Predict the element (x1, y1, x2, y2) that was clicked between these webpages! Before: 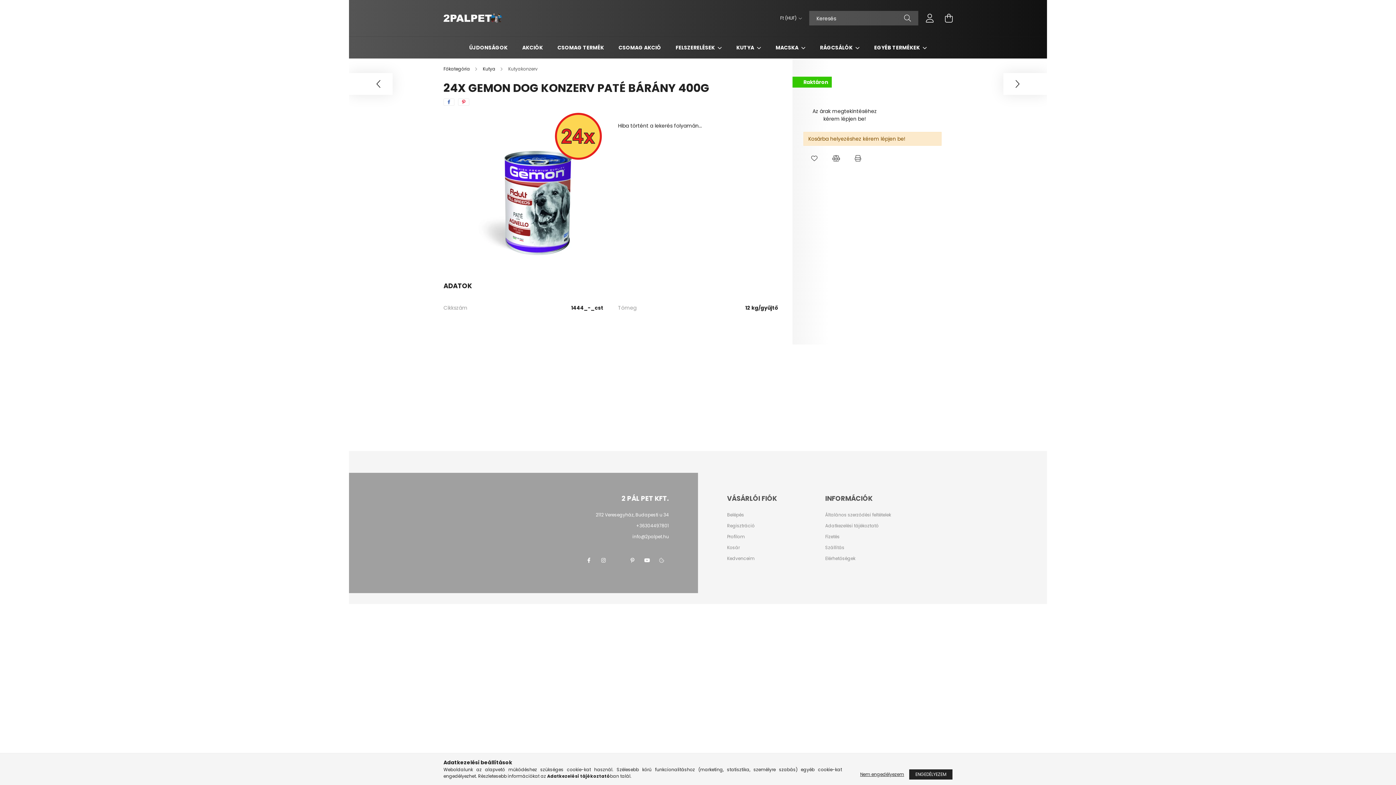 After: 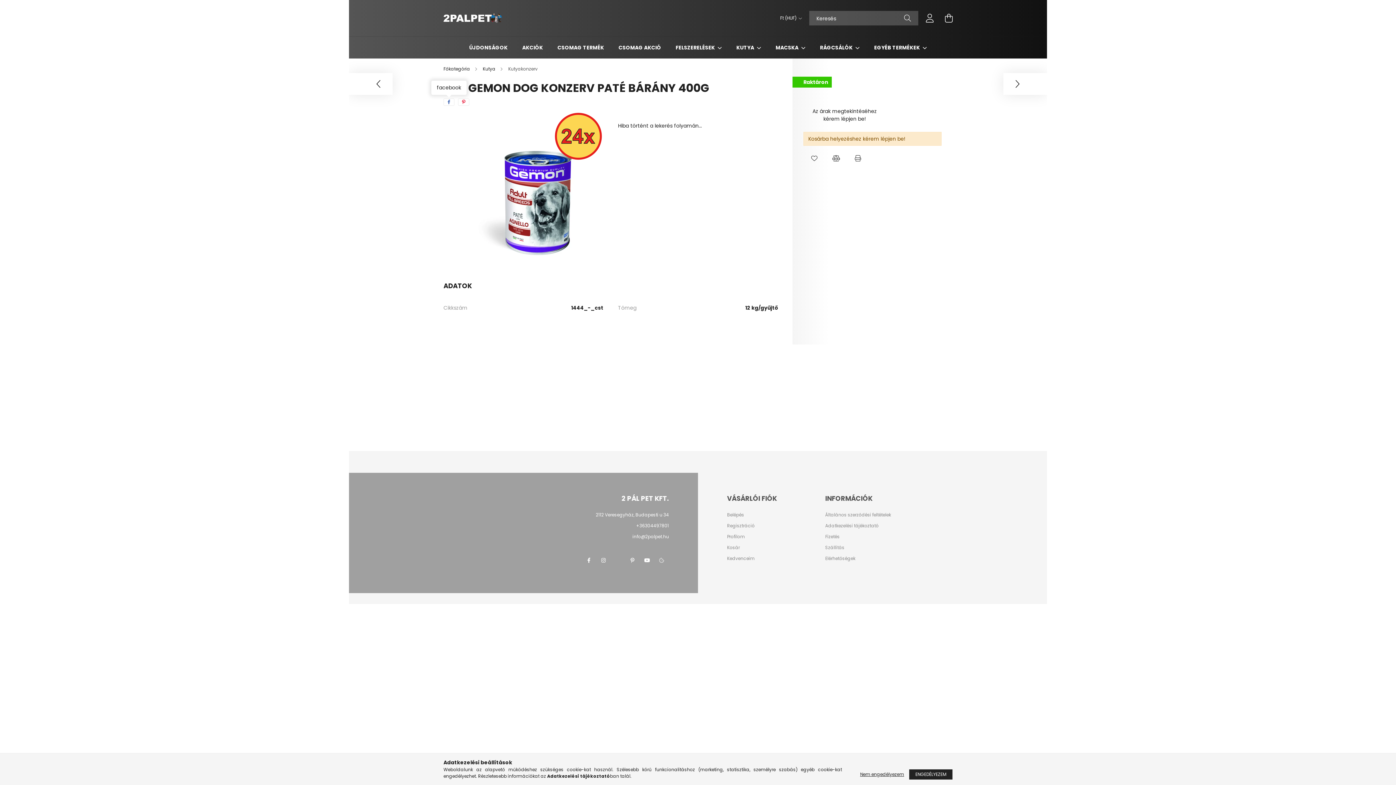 Action: label: facebook bbox: (443, 98, 454, 105)